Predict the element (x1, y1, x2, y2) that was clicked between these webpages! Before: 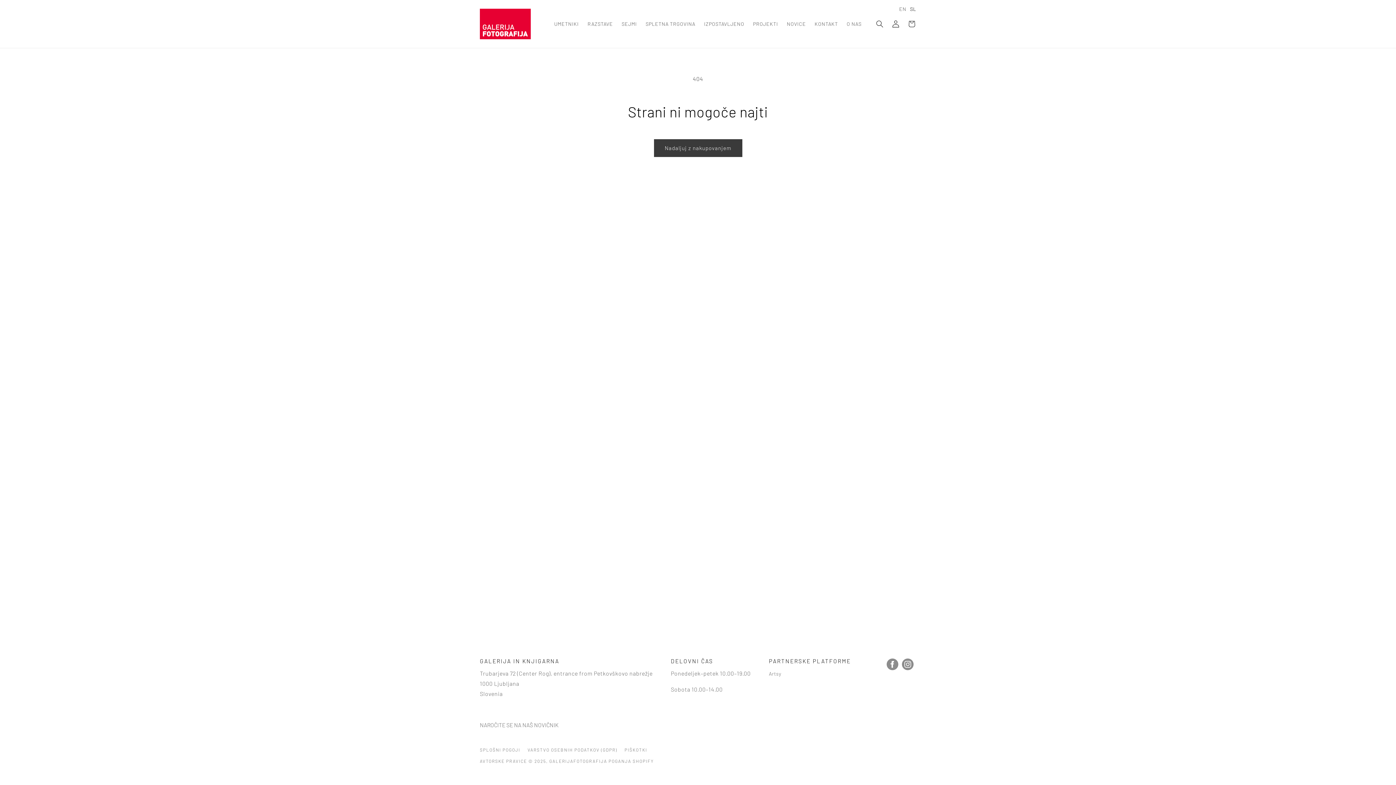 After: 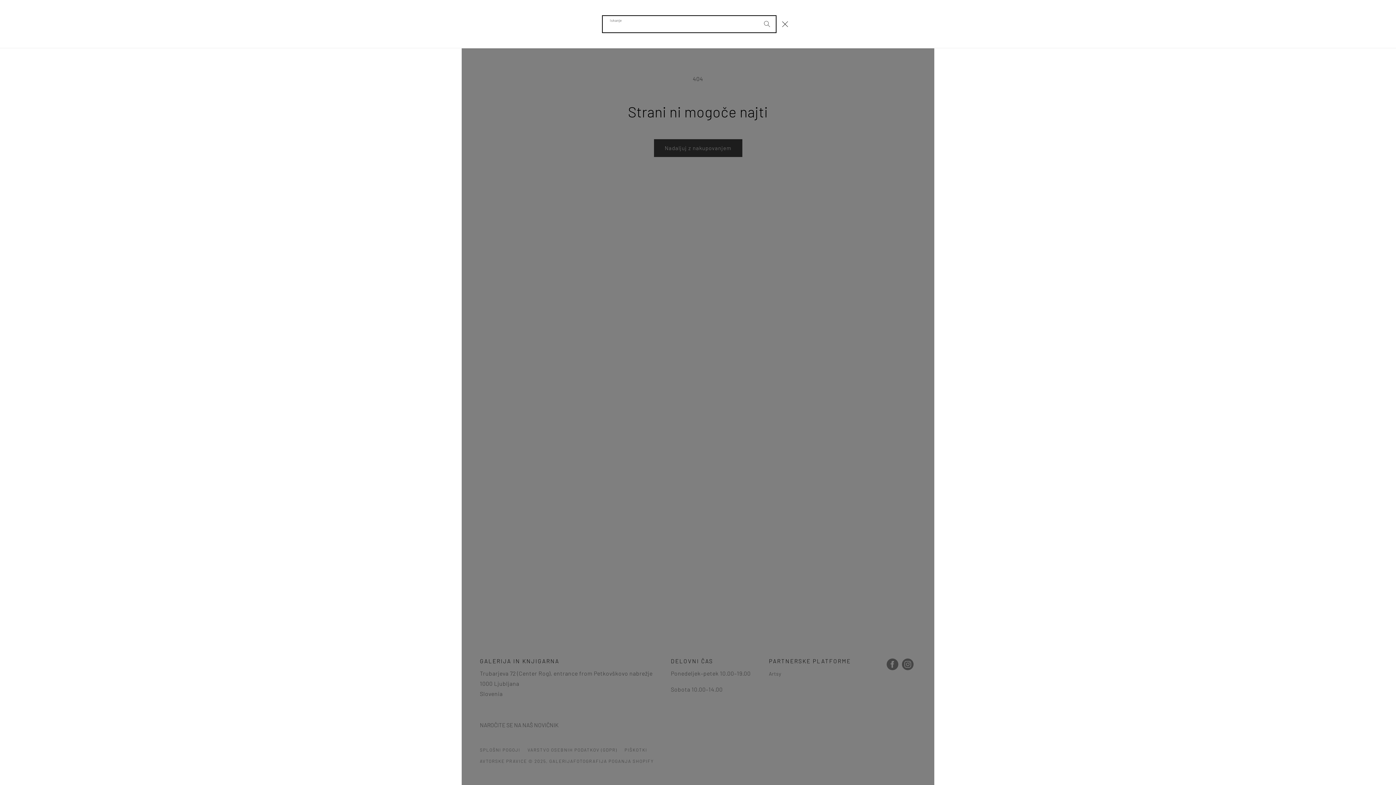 Action: bbox: (872, 15, 888, 31) label: Iskanje